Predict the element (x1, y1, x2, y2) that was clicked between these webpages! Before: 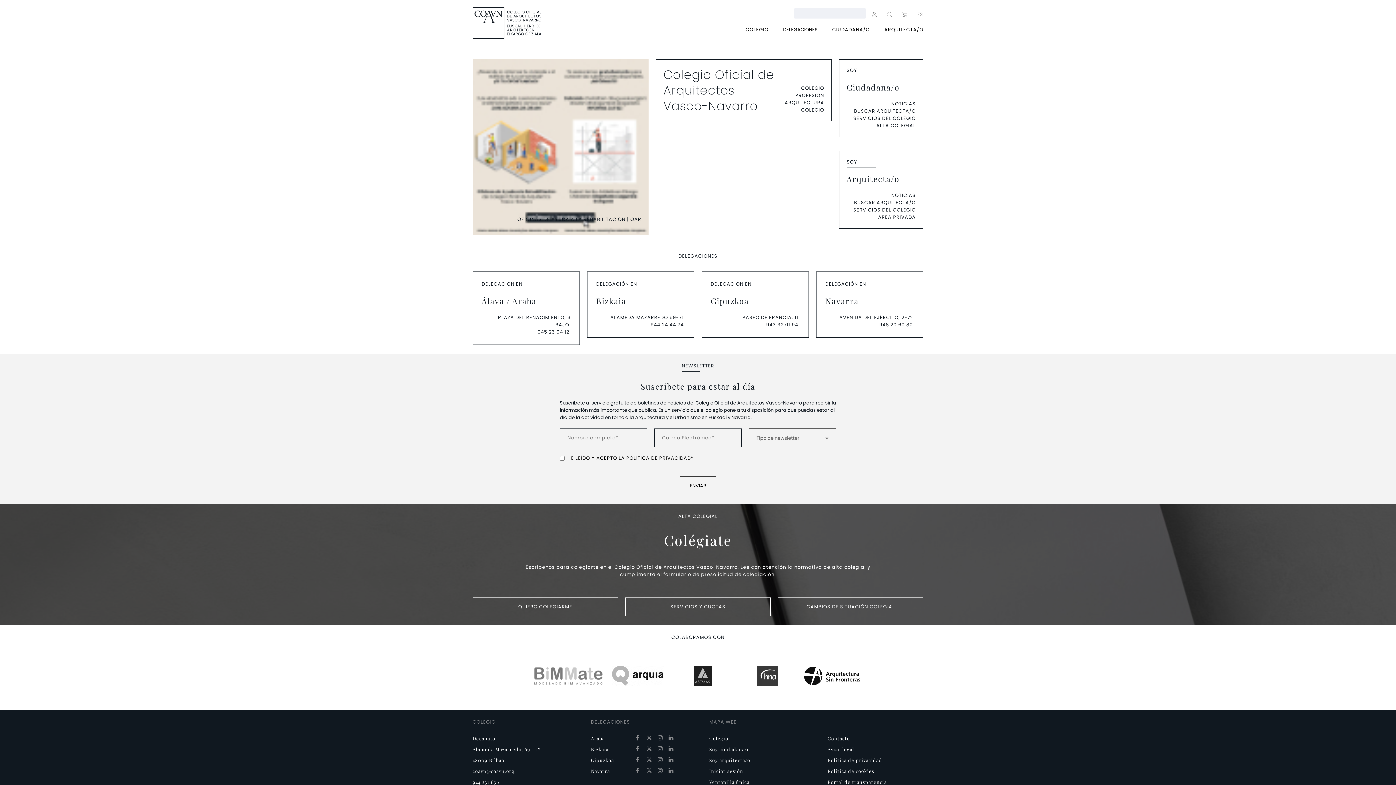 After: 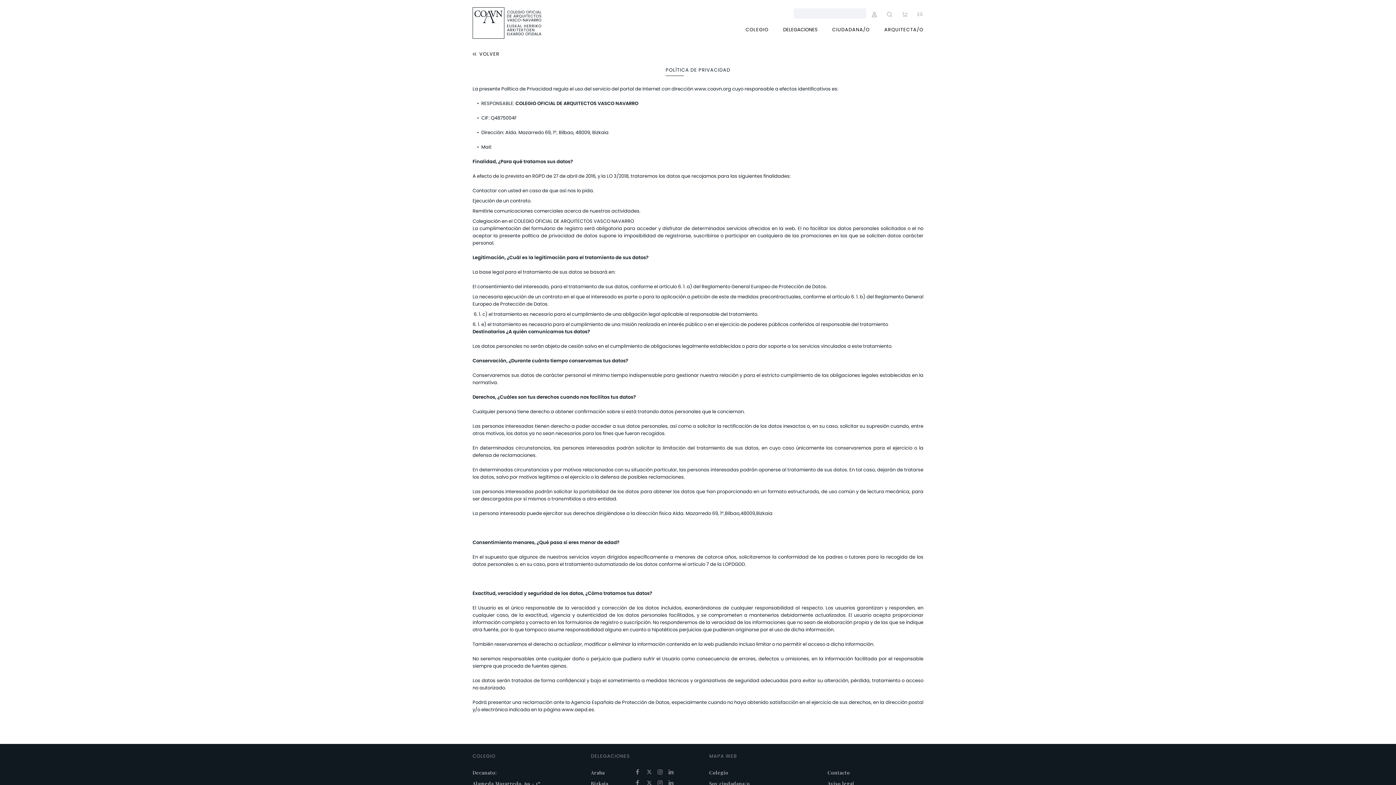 Action: label: Política de privacidad bbox: (827, 755, 923, 766)